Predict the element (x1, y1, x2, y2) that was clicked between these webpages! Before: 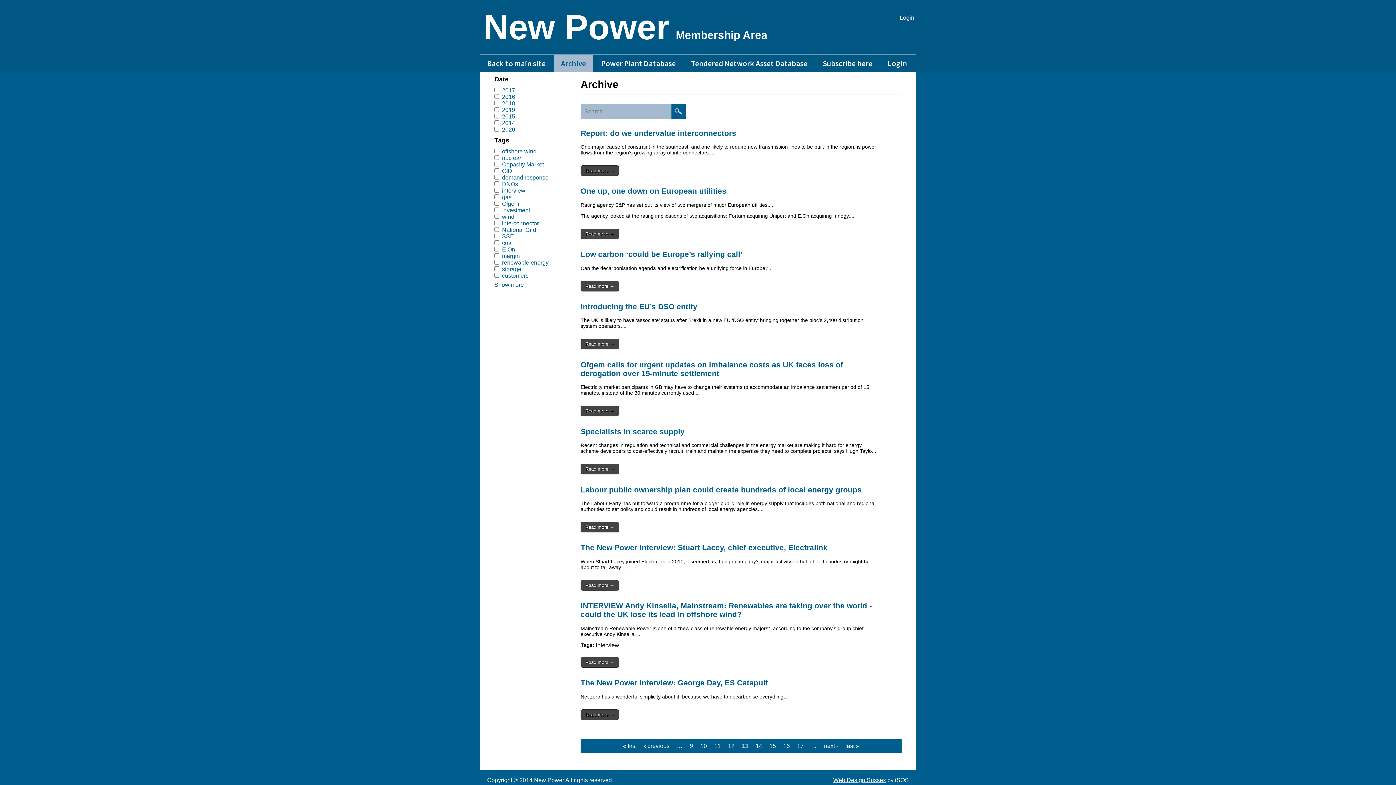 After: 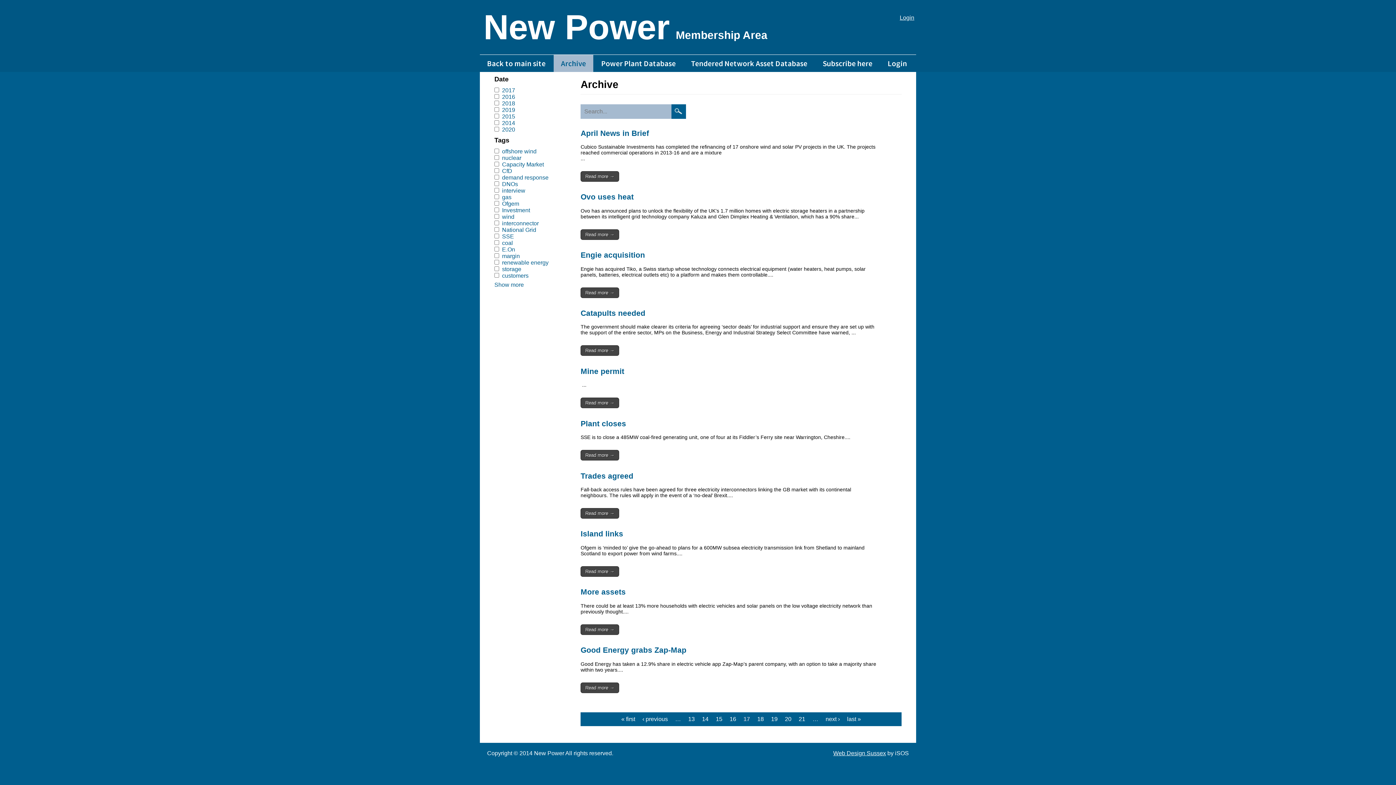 Action: bbox: (797, 743, 803, 749) label: 17